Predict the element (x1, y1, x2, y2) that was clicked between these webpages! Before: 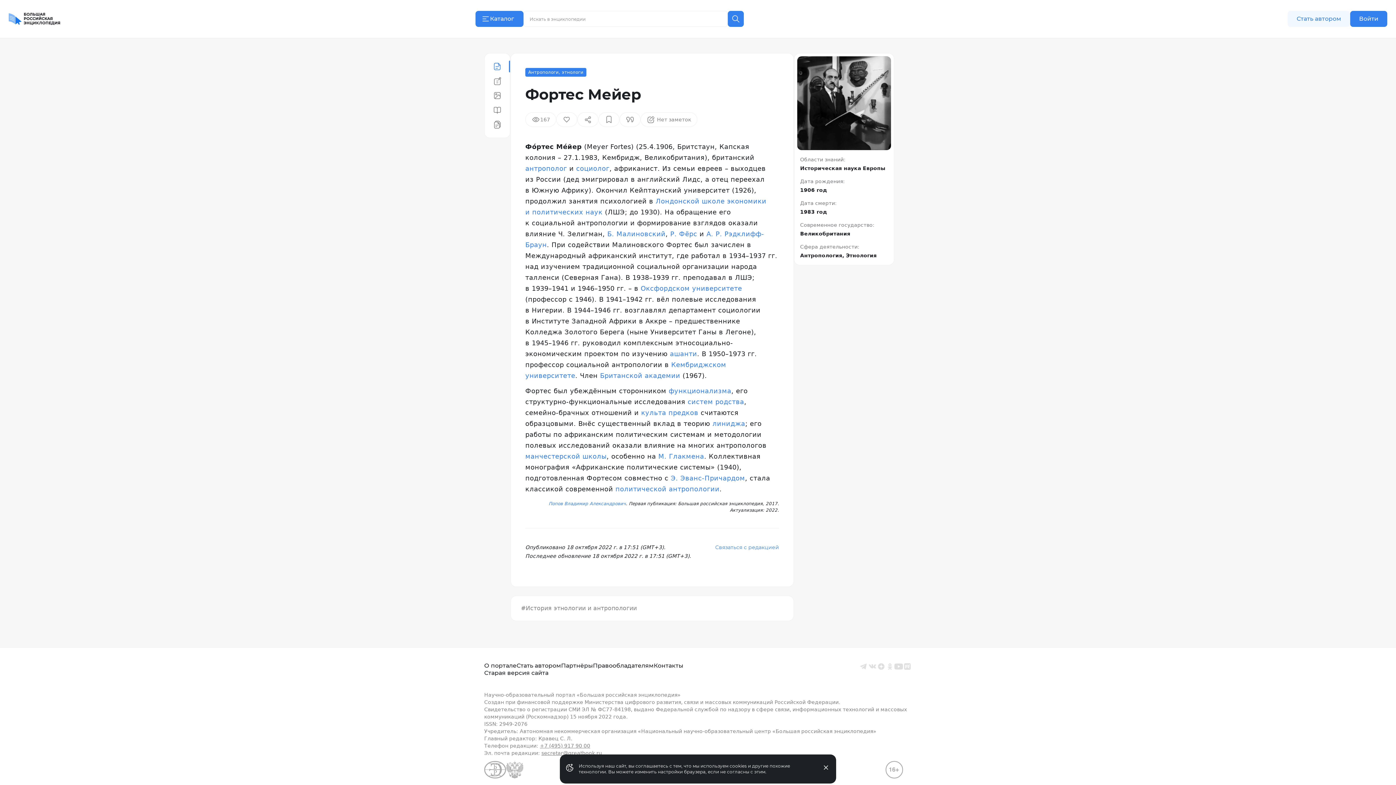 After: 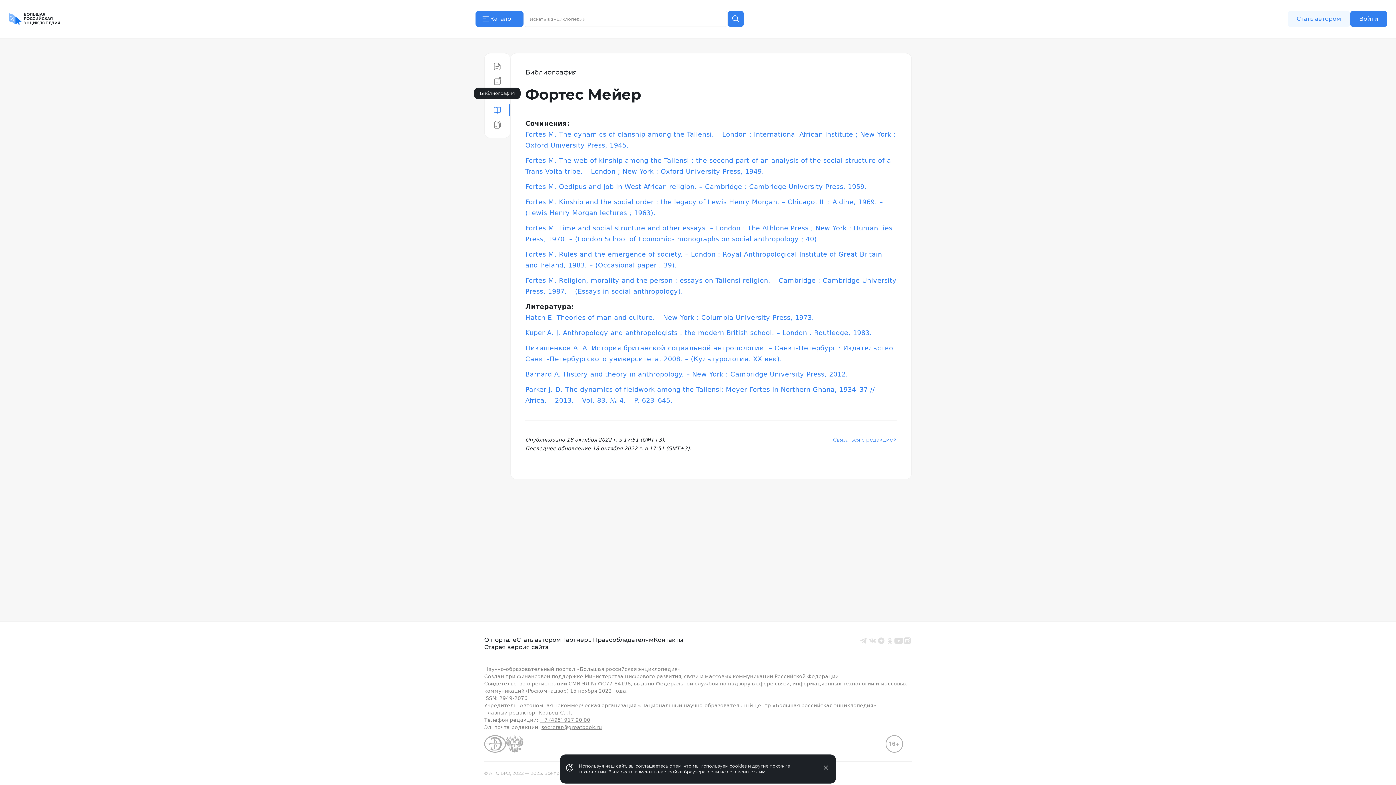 Action: bbox: (490, 102, 504, 117)